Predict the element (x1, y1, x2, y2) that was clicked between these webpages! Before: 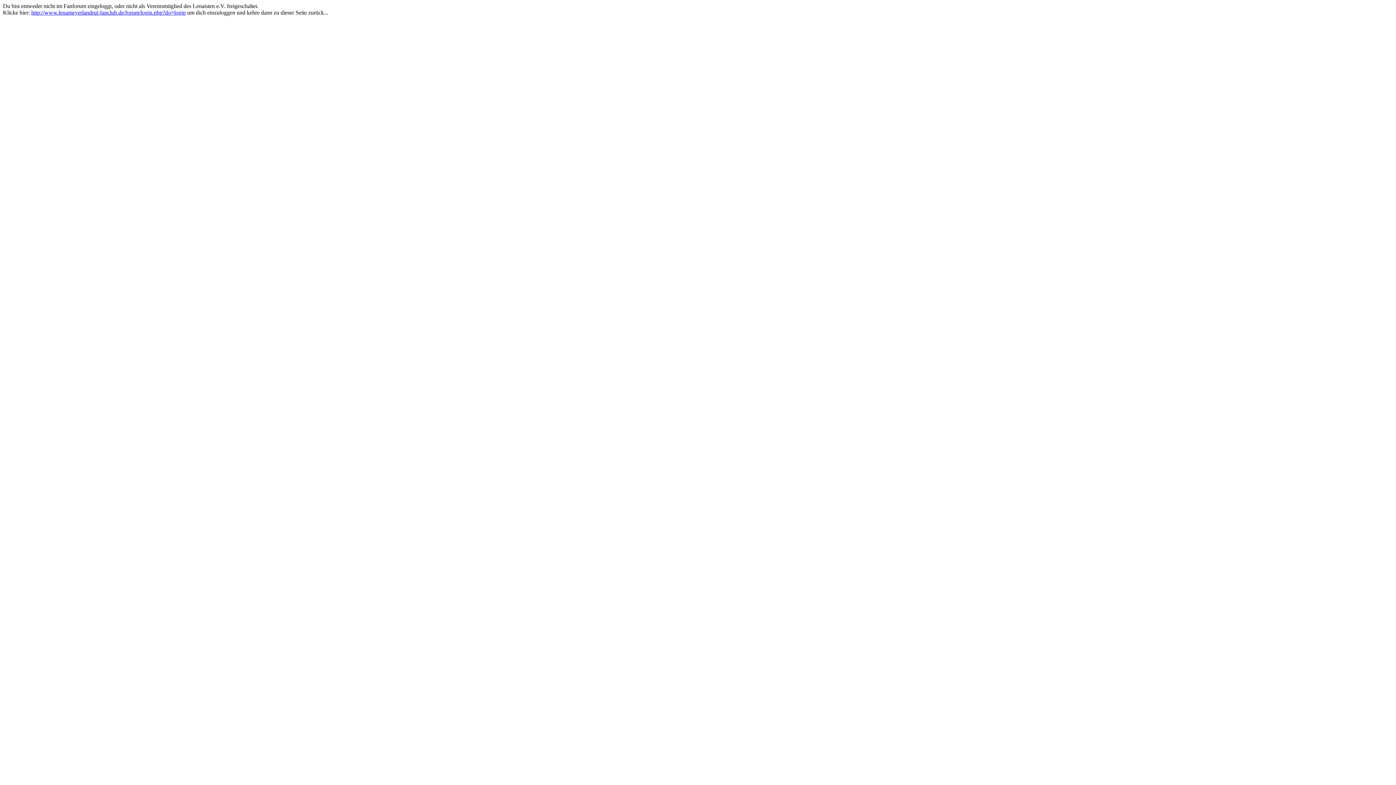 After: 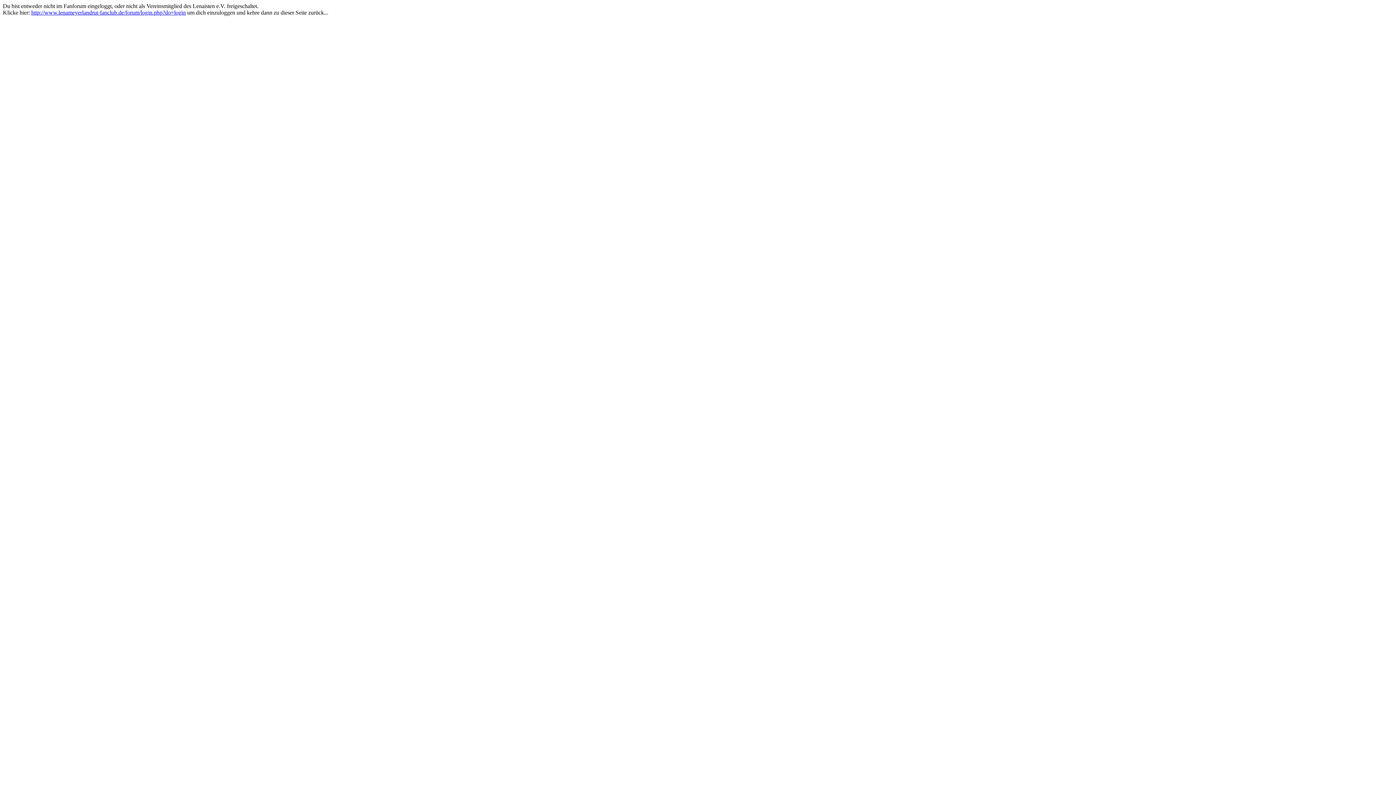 Action: label: http://www.lenameyerlandrut-fanclub.de/forum/login.php?do=login bbox: (31, 9, 185, 15)